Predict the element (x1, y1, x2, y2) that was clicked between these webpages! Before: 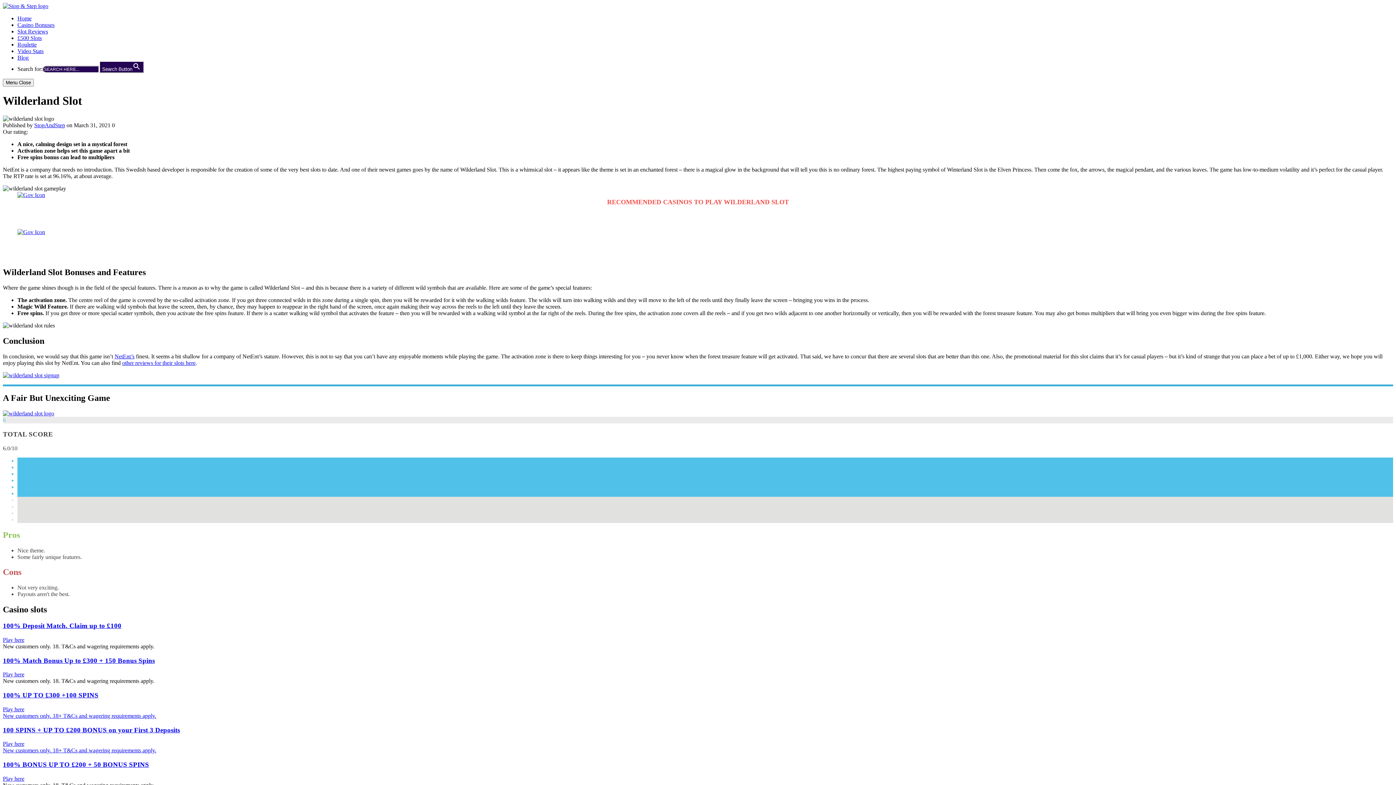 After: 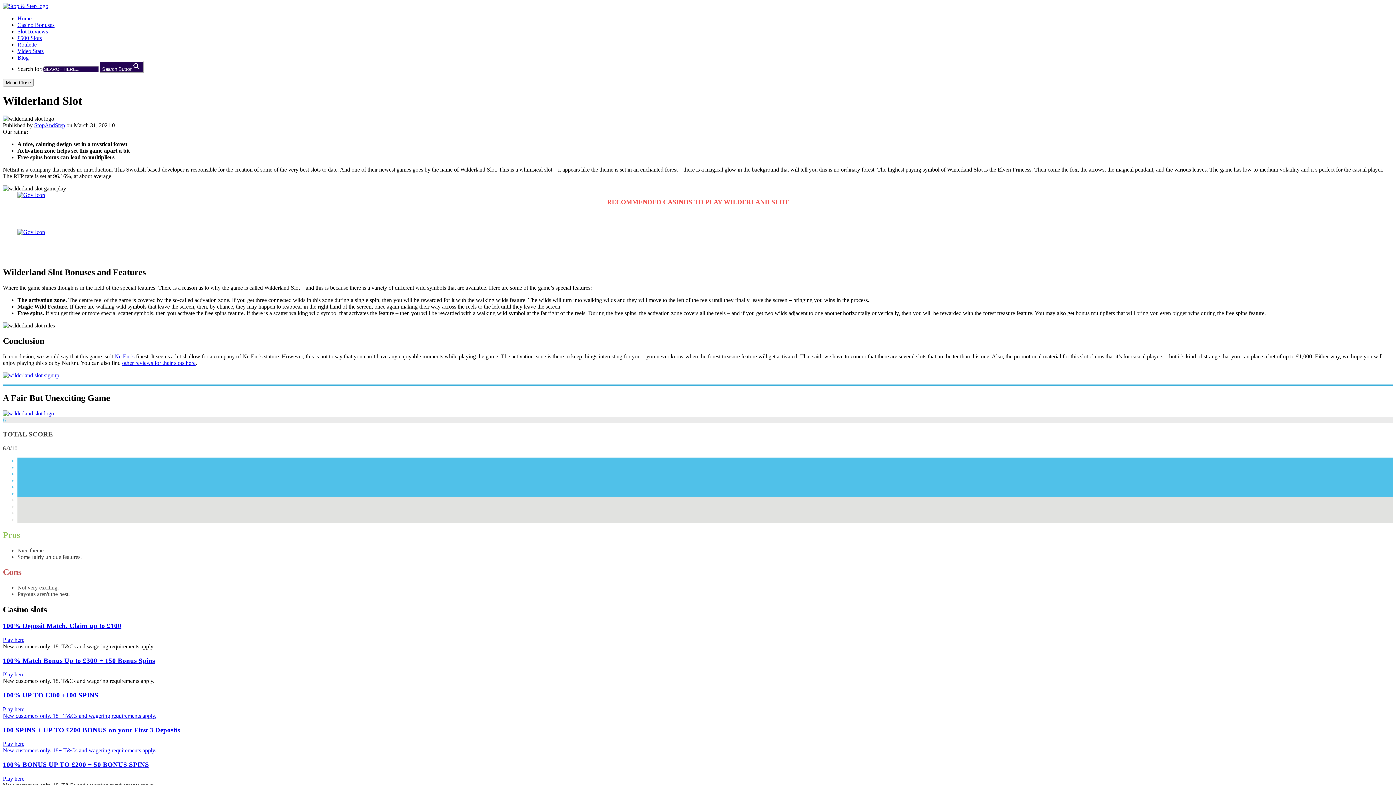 Action: bbox: (2, 671, 24, 677) label: Play here